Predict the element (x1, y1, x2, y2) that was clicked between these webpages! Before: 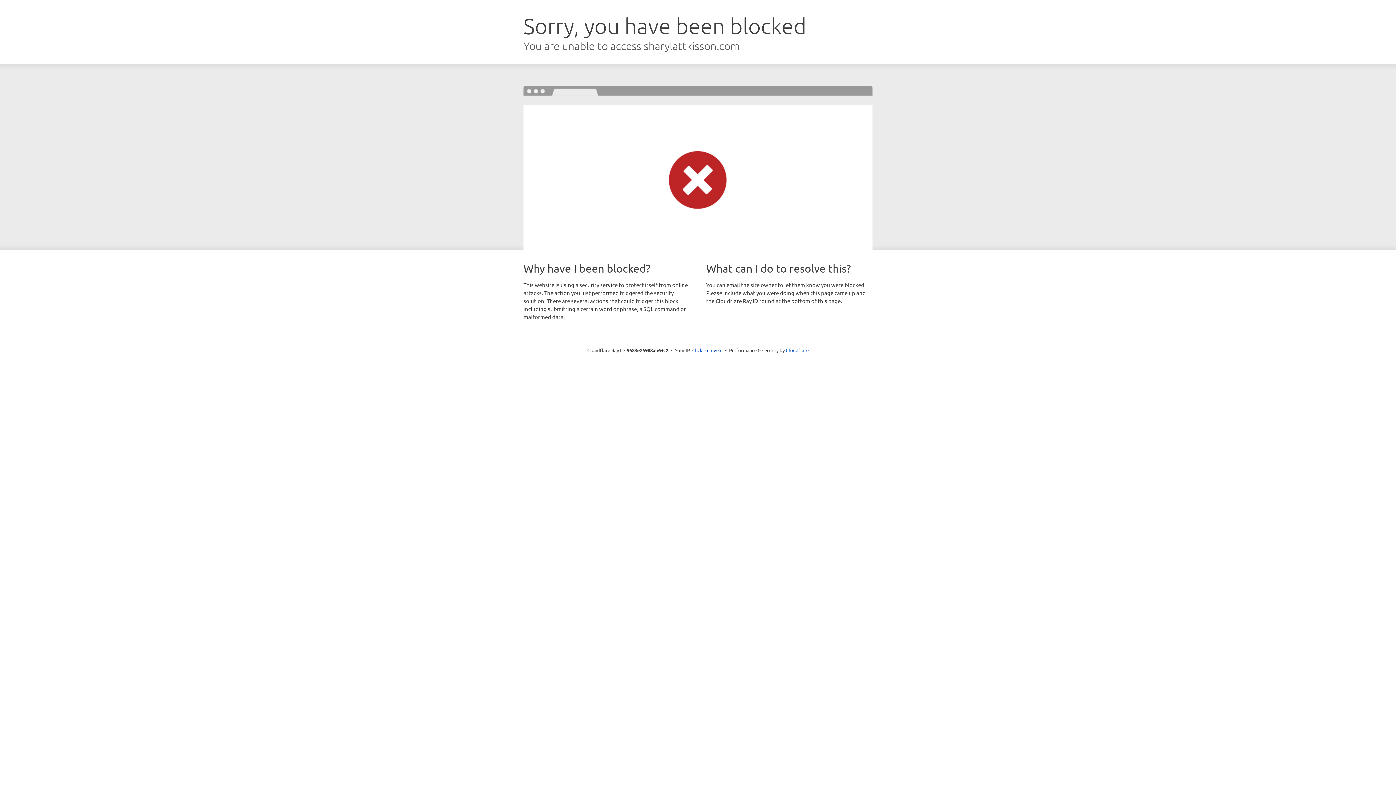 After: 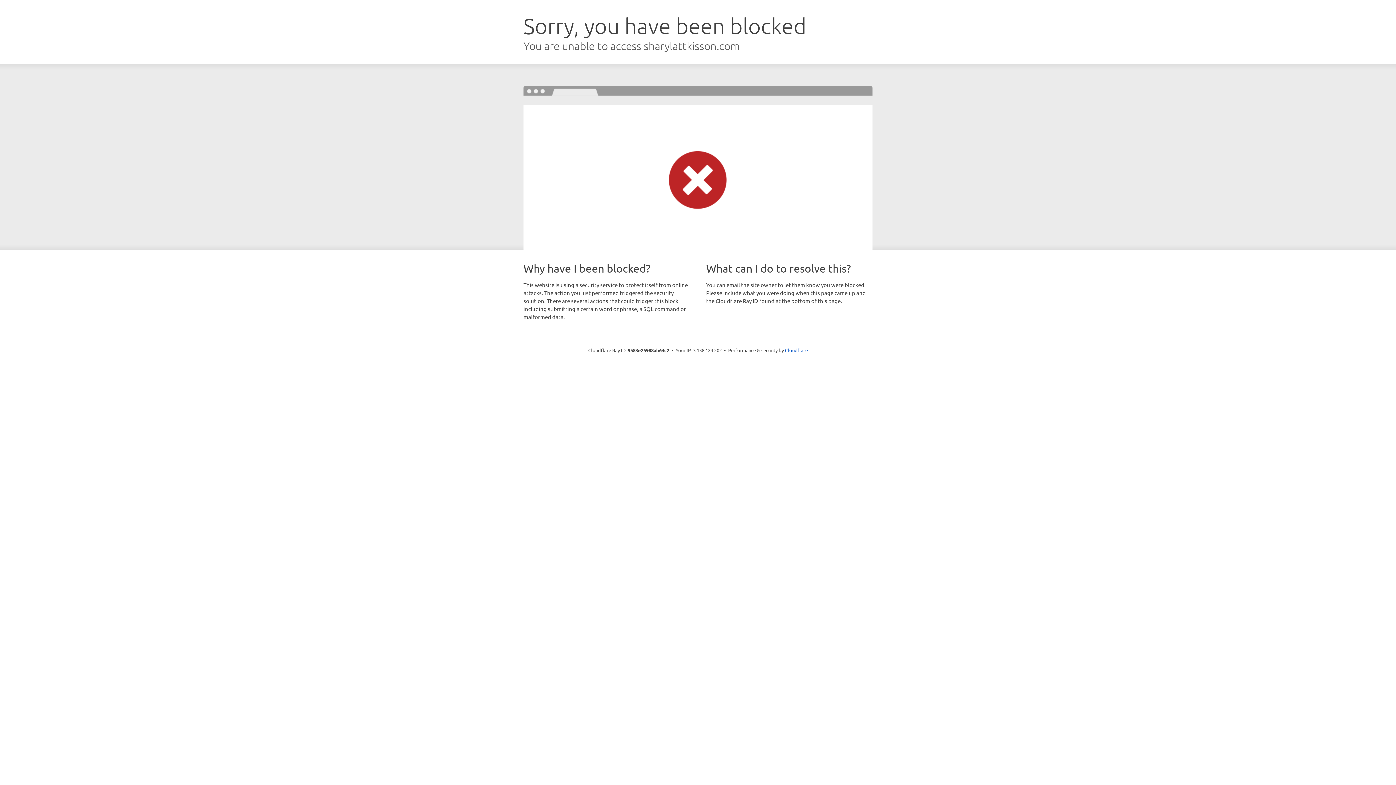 Action: label: Click to reveal bbox: (692, 346, 722, 353)